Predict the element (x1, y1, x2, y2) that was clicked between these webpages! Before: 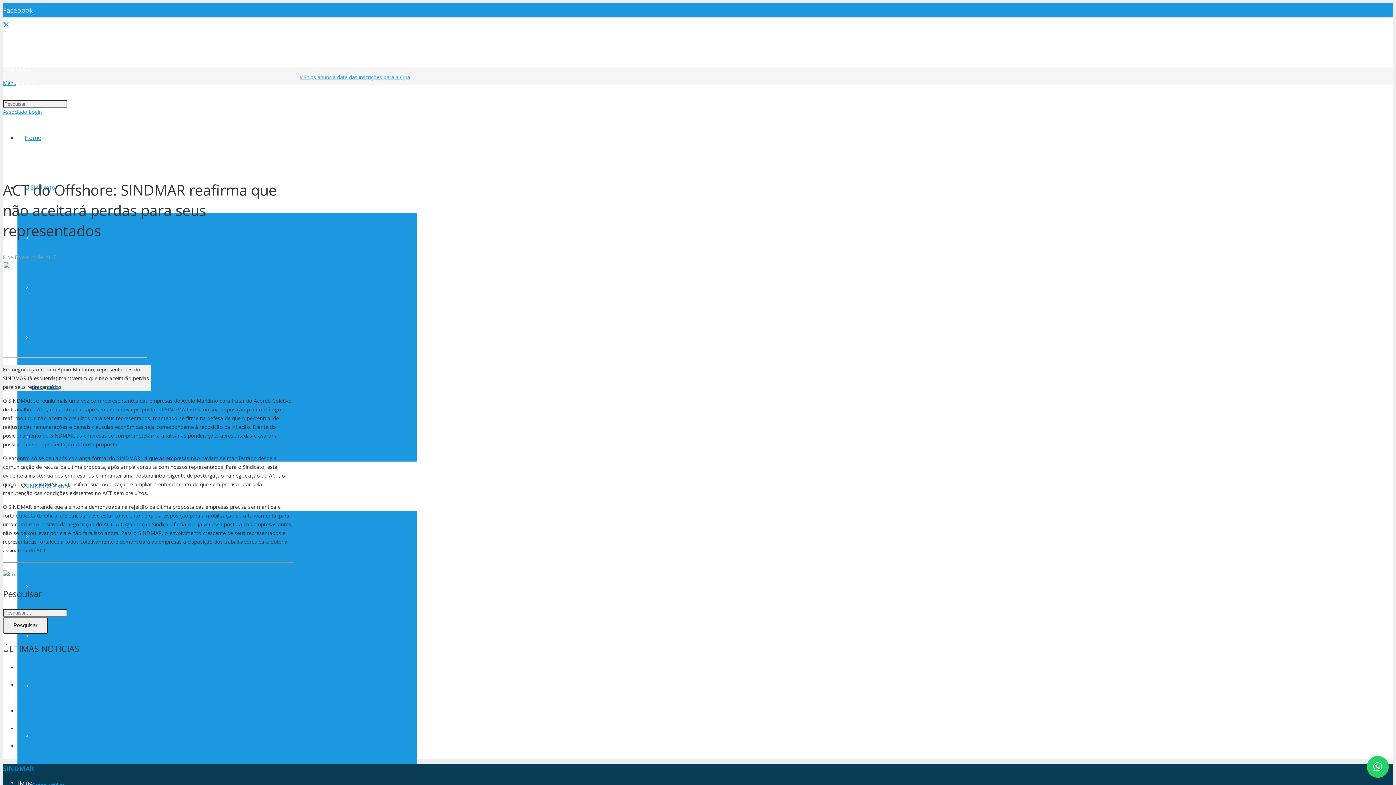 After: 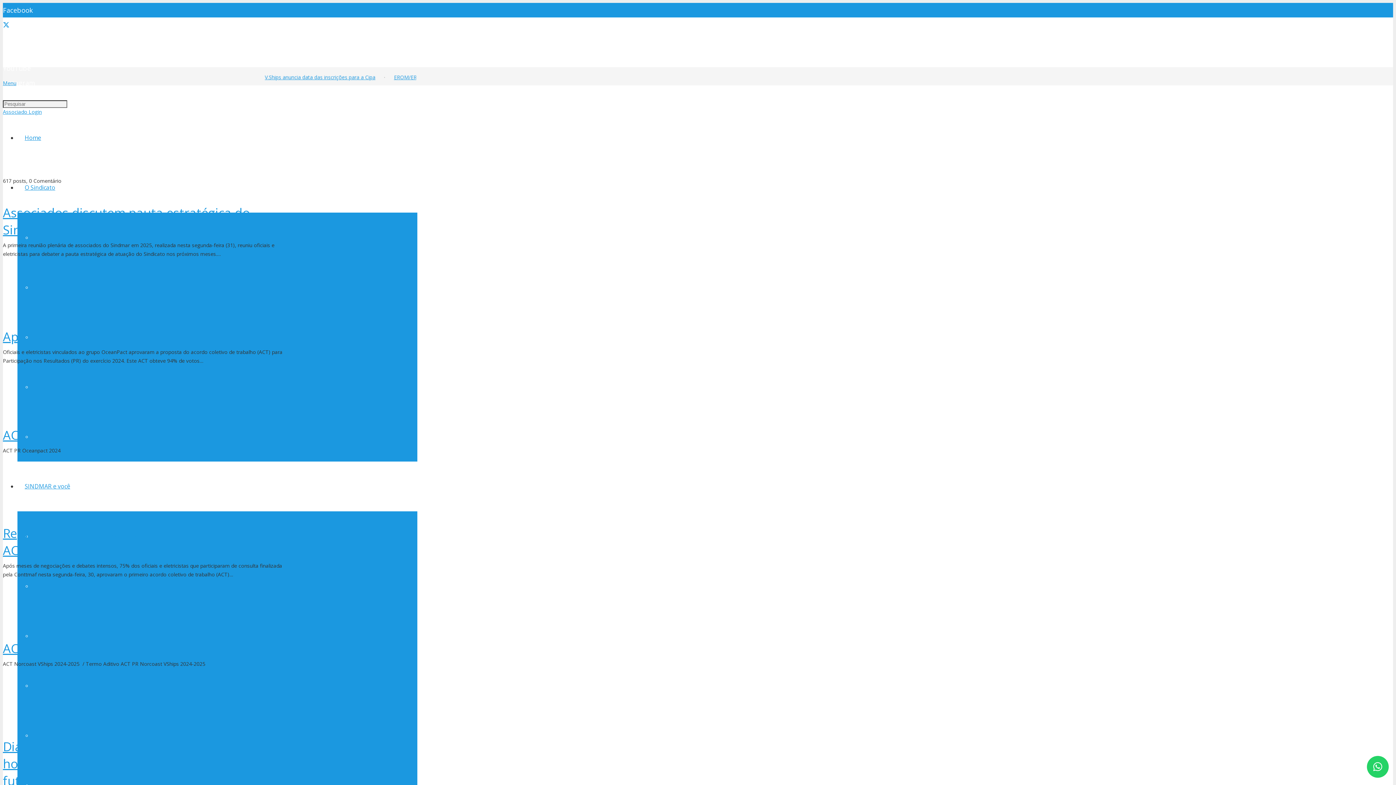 Action: label: Imprensa bbox: (168, 253, 190, 260)